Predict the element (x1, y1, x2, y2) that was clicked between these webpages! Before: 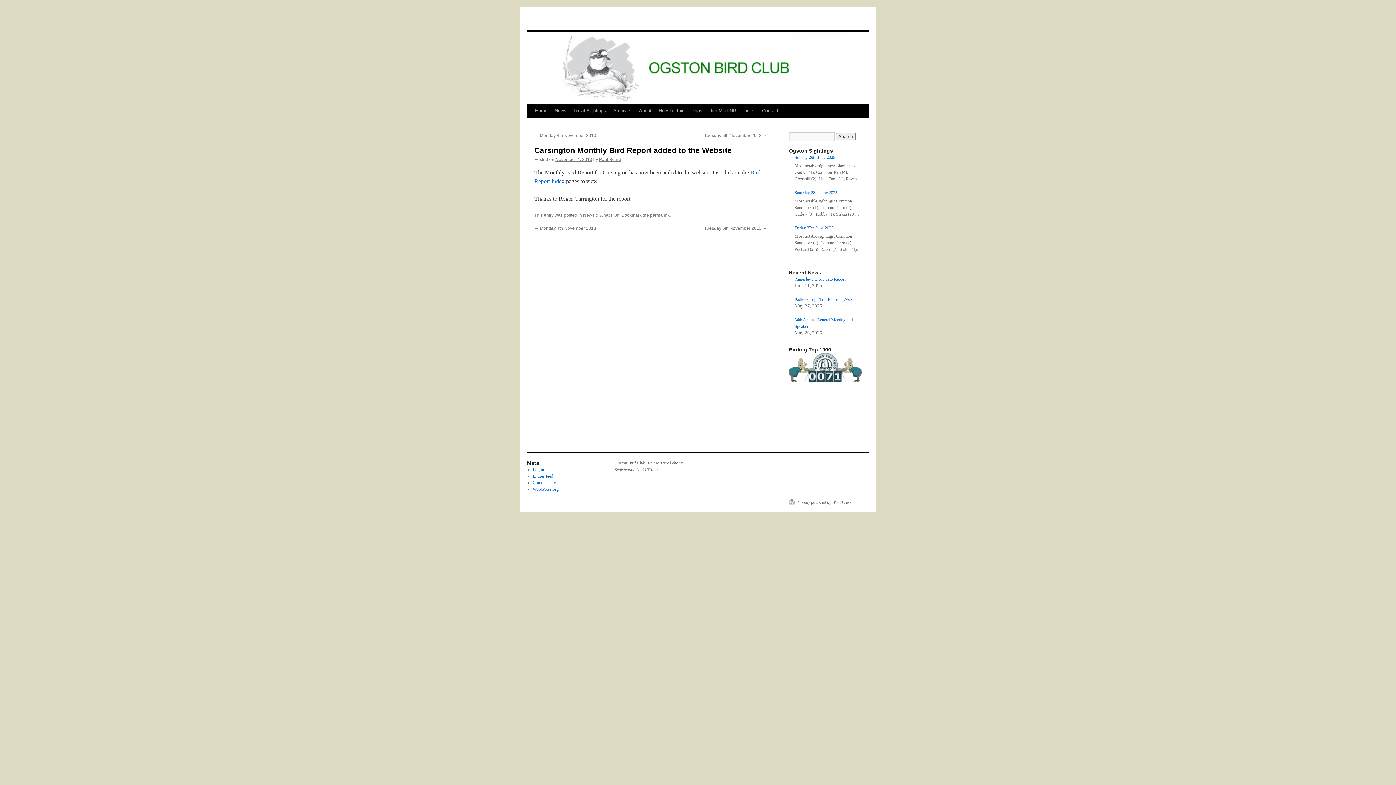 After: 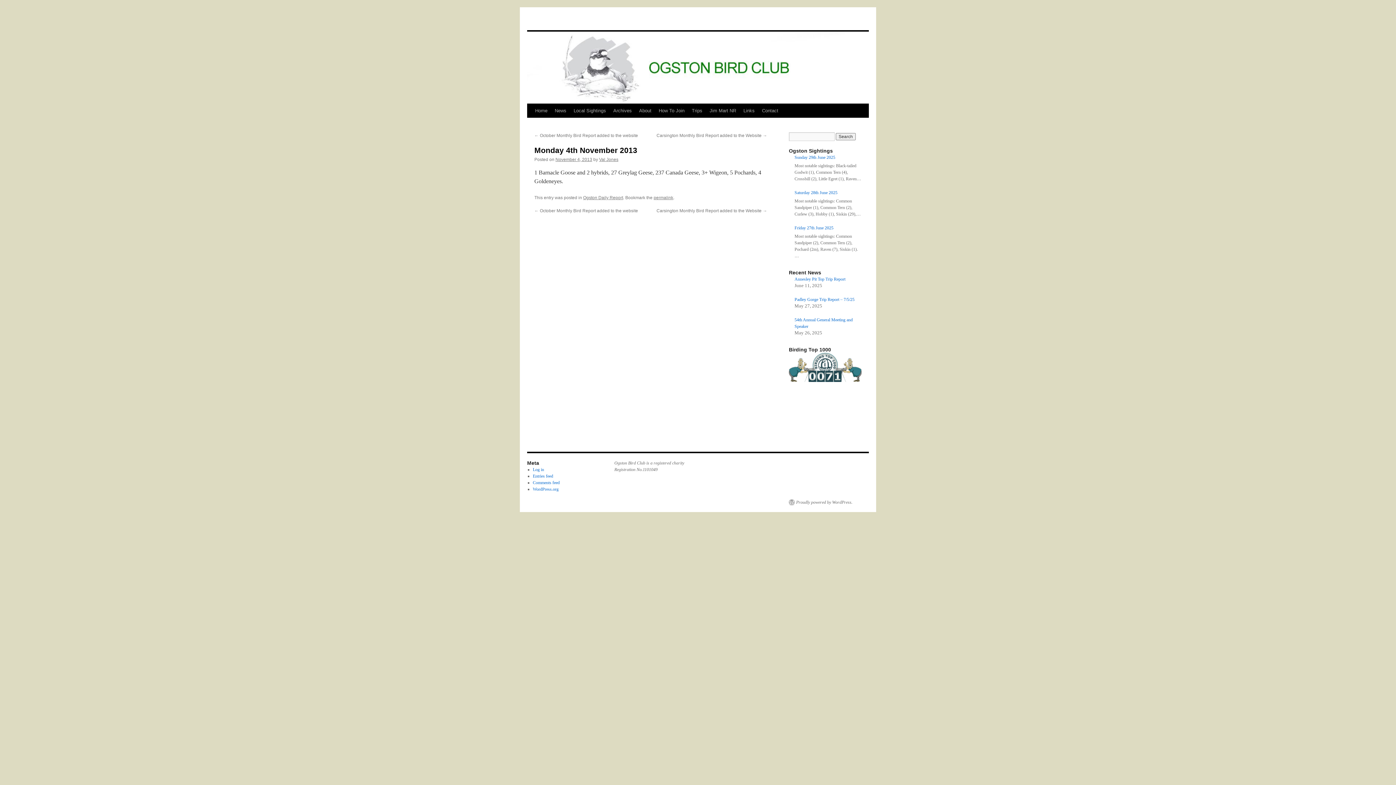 Action: label: ← Monday 4th November 2013 bbox: (534, 133, 596, 138)